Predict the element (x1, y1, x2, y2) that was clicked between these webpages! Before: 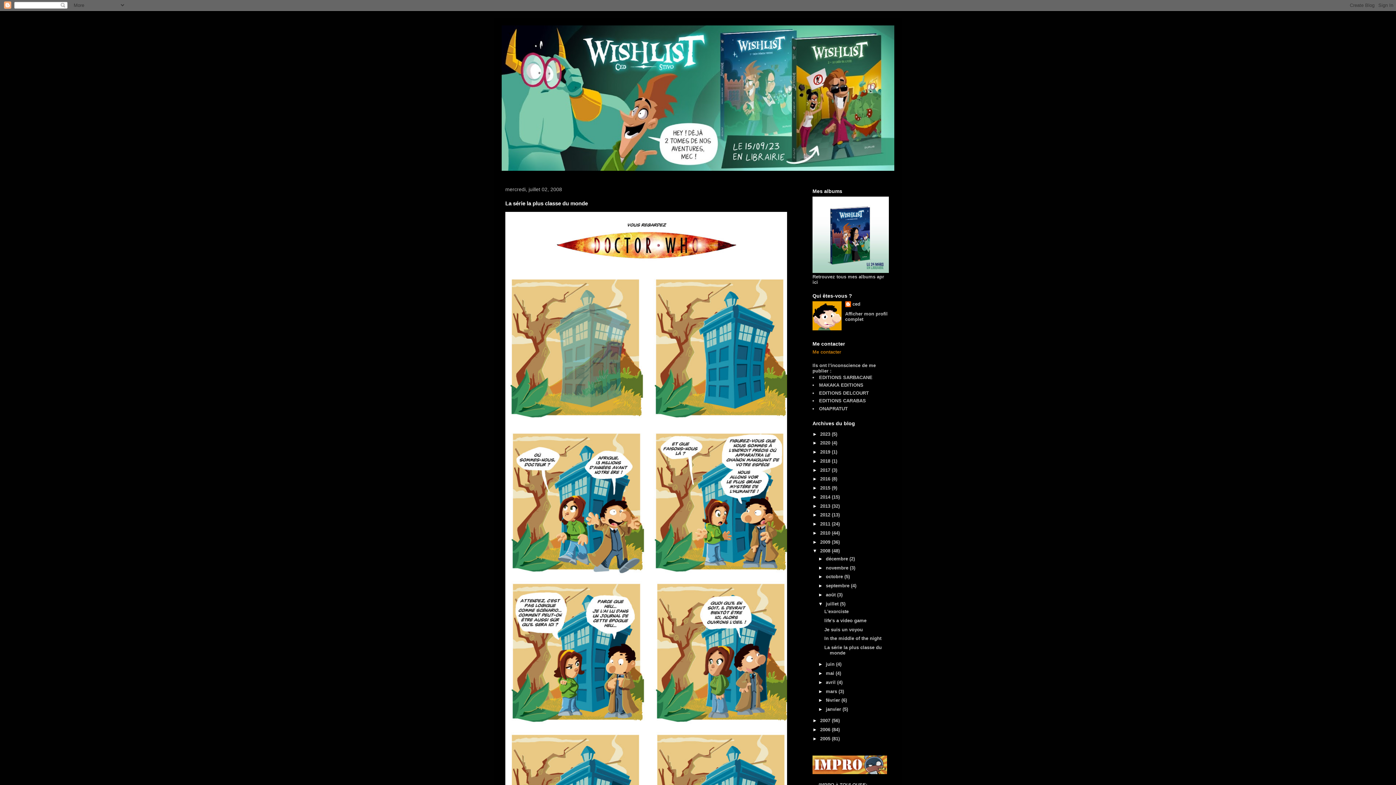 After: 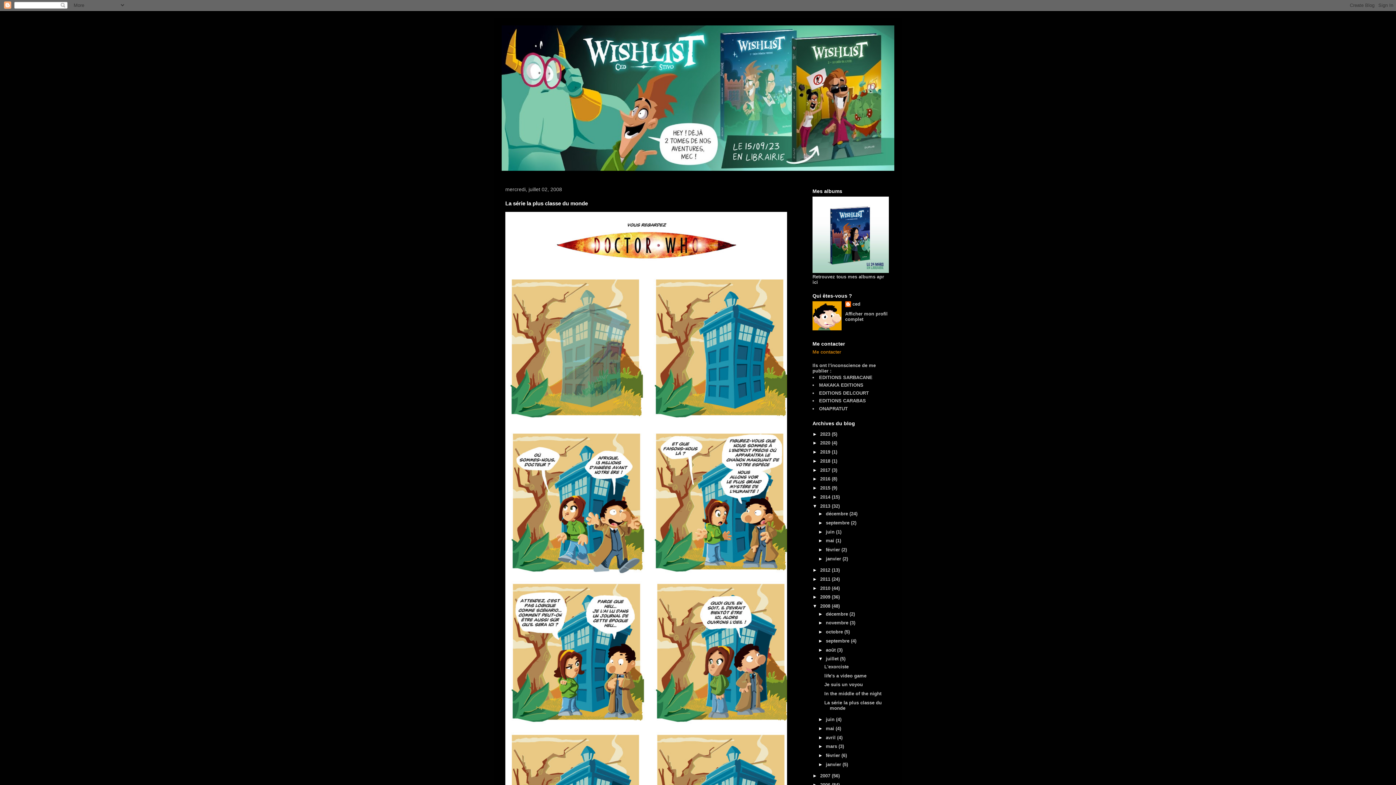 Action: bbox: (812, 503, 820, 508) label: ►  